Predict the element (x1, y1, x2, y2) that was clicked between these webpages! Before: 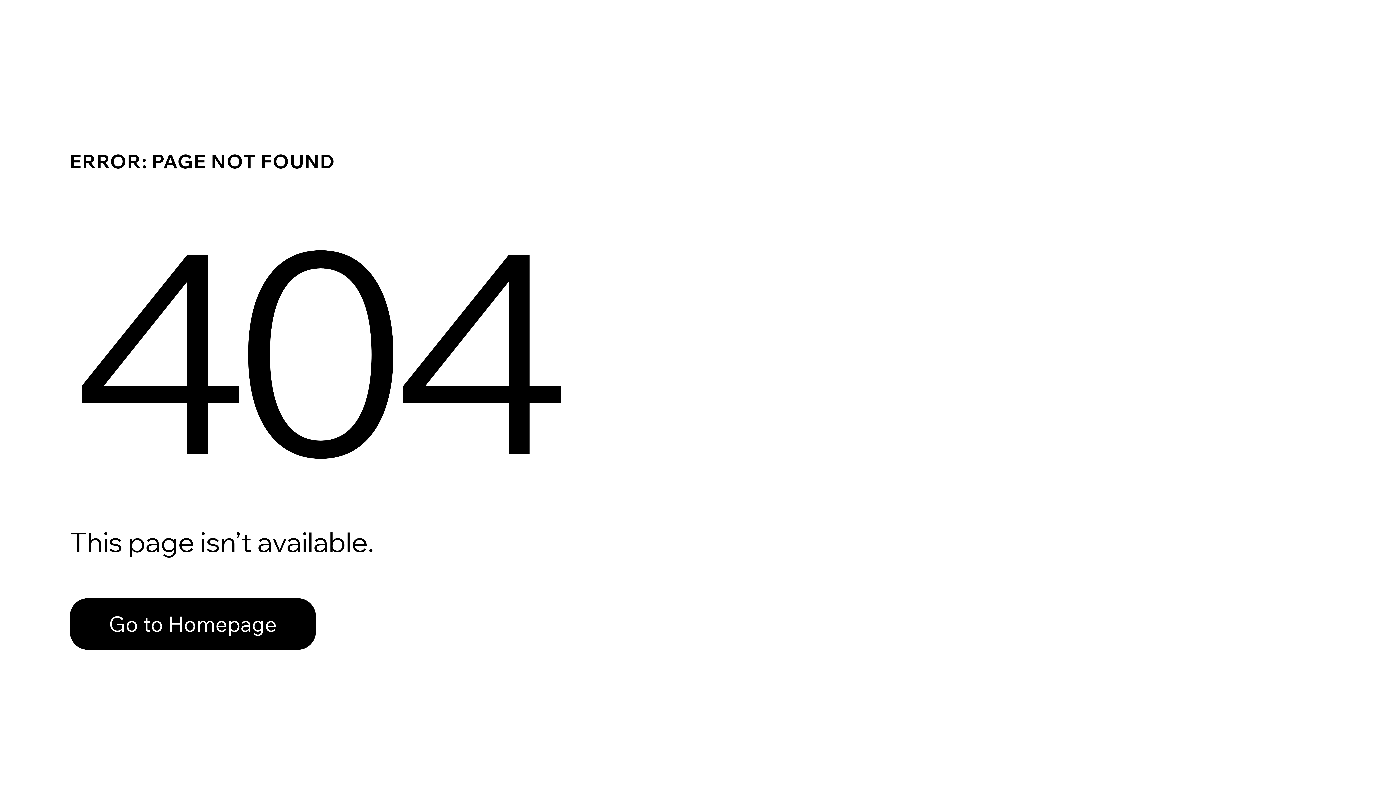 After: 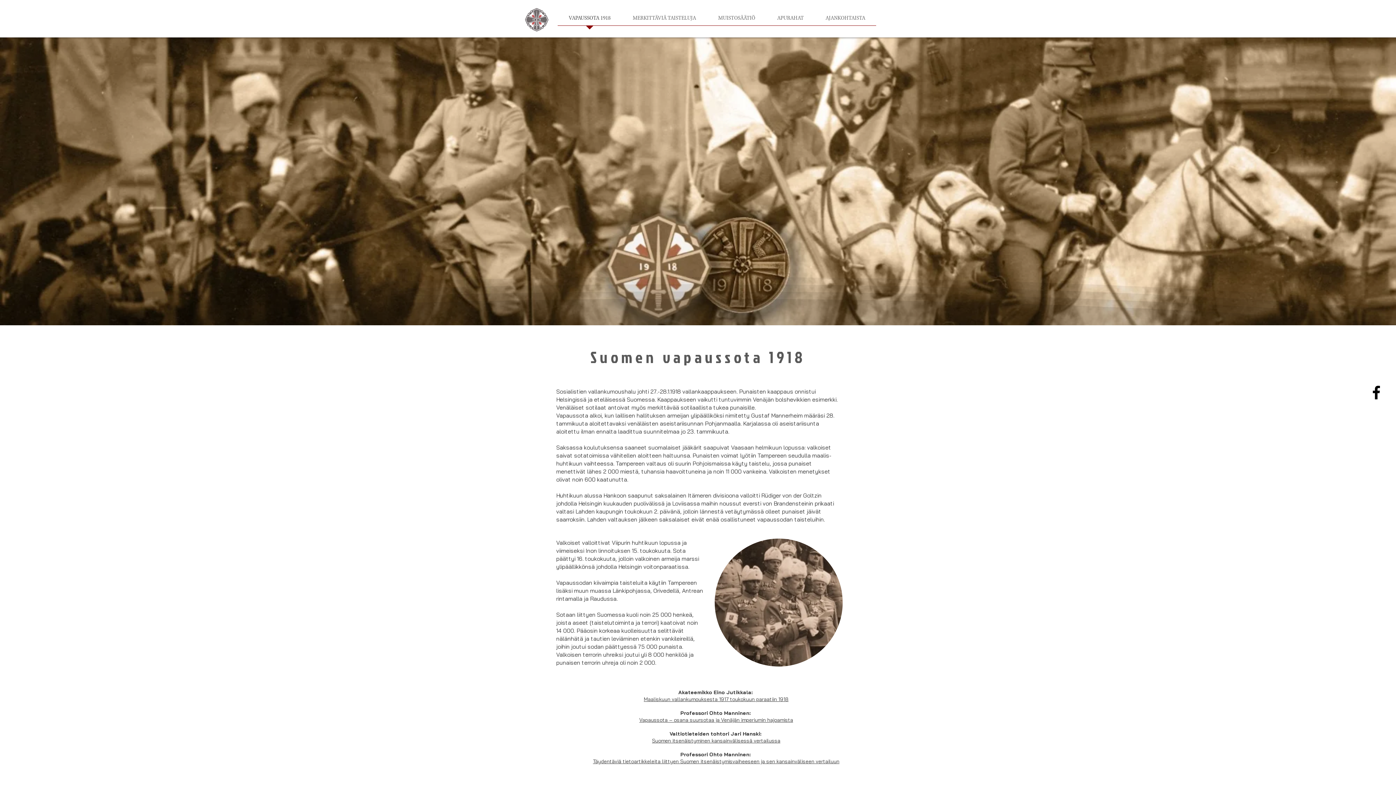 Action: label: Go to Homepage bbox: (69, 582, 768, 659)